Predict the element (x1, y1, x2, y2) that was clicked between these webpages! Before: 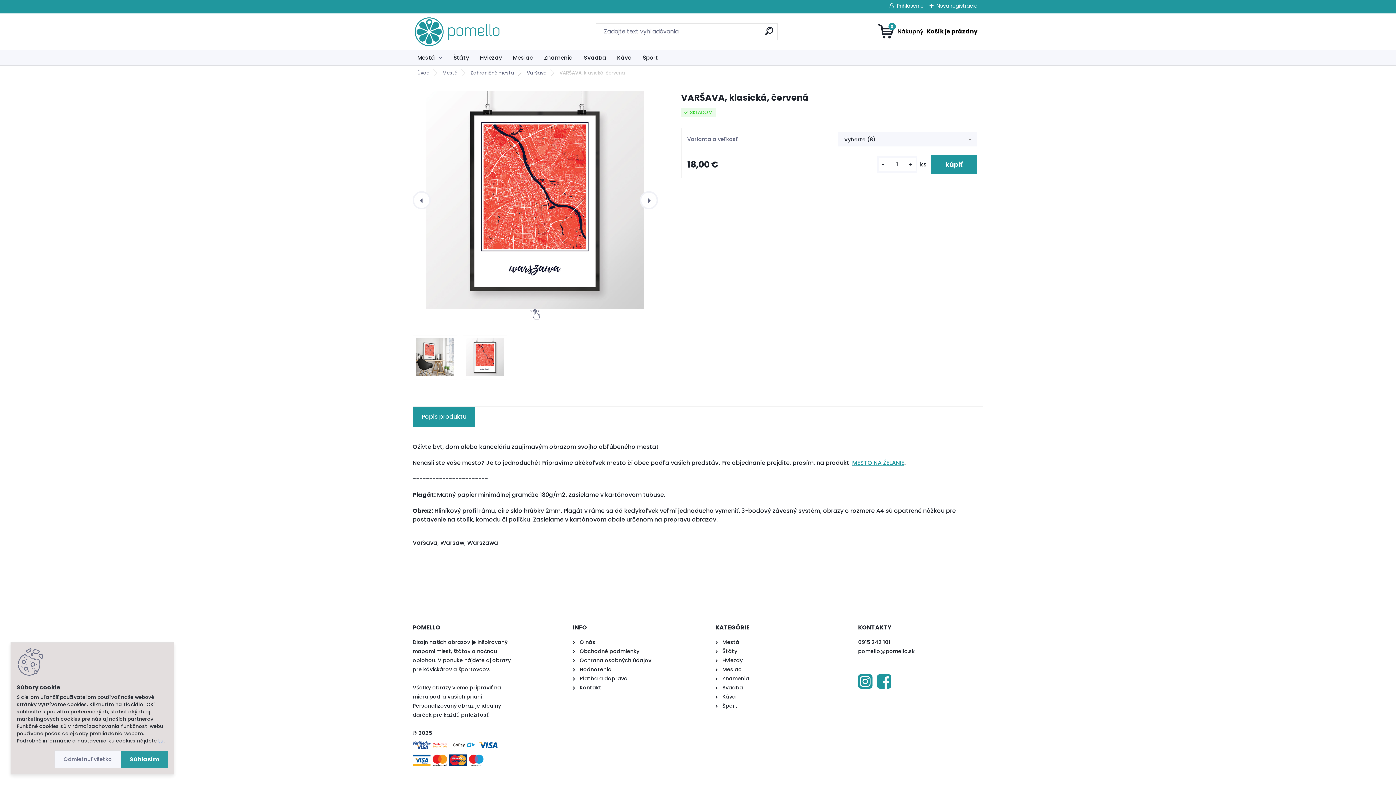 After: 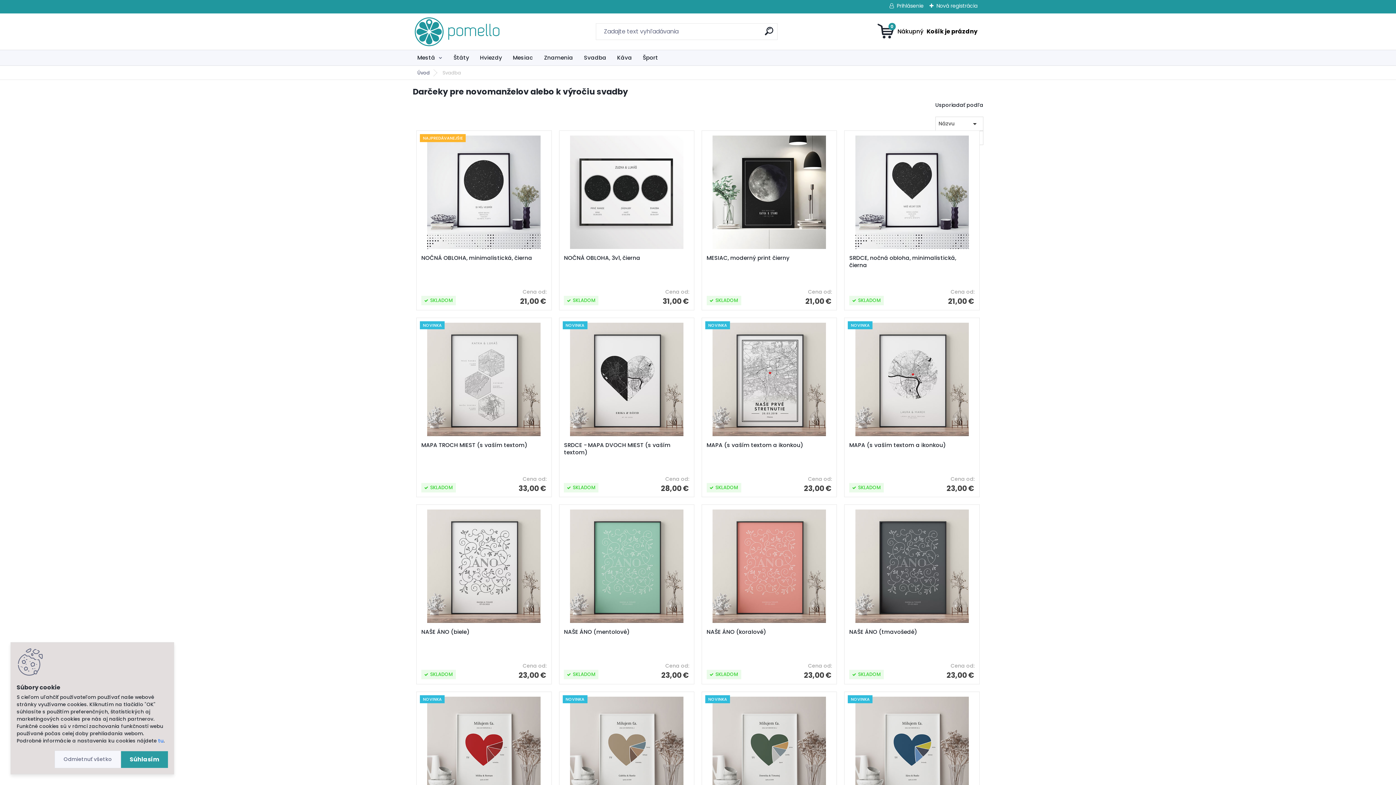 Action: bbox: (722, 684, 743, 691) label: Svadba